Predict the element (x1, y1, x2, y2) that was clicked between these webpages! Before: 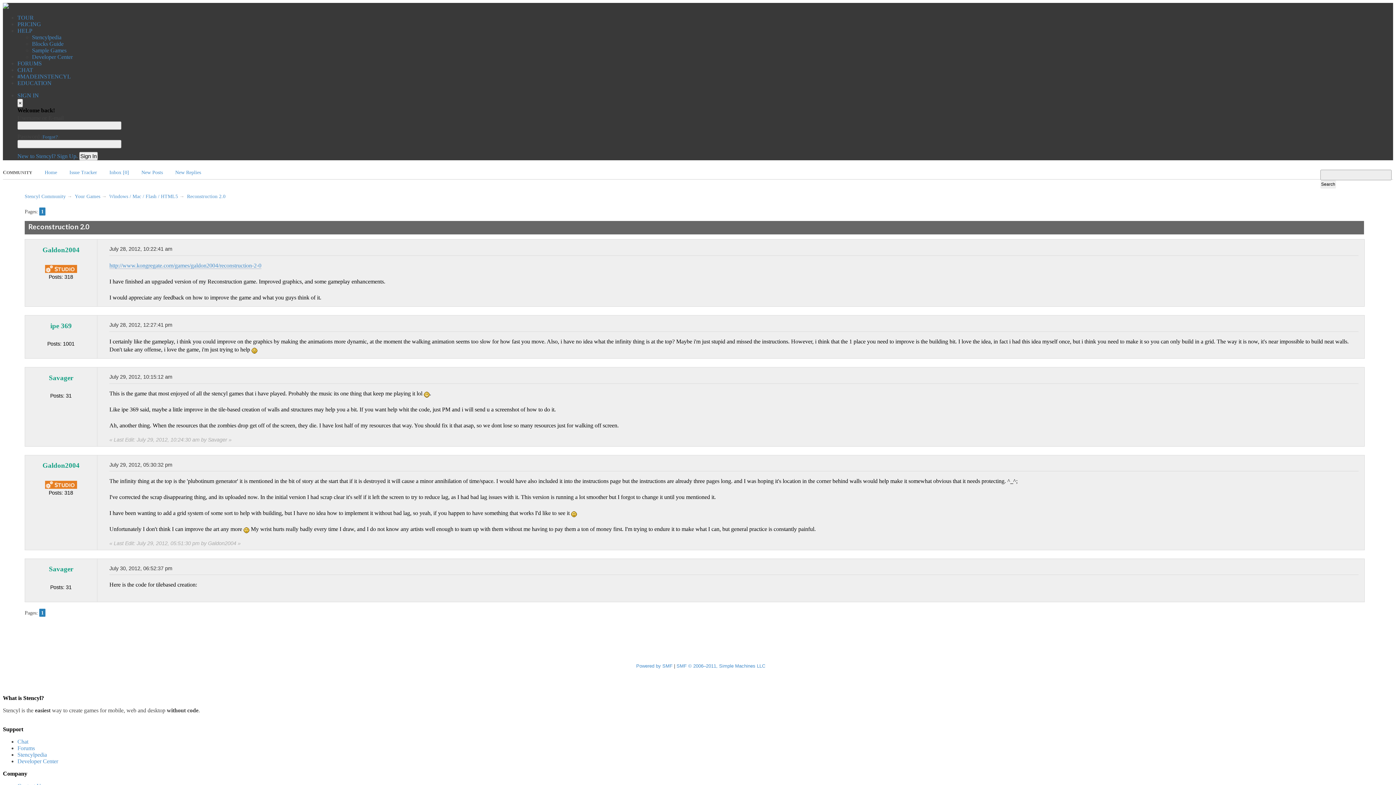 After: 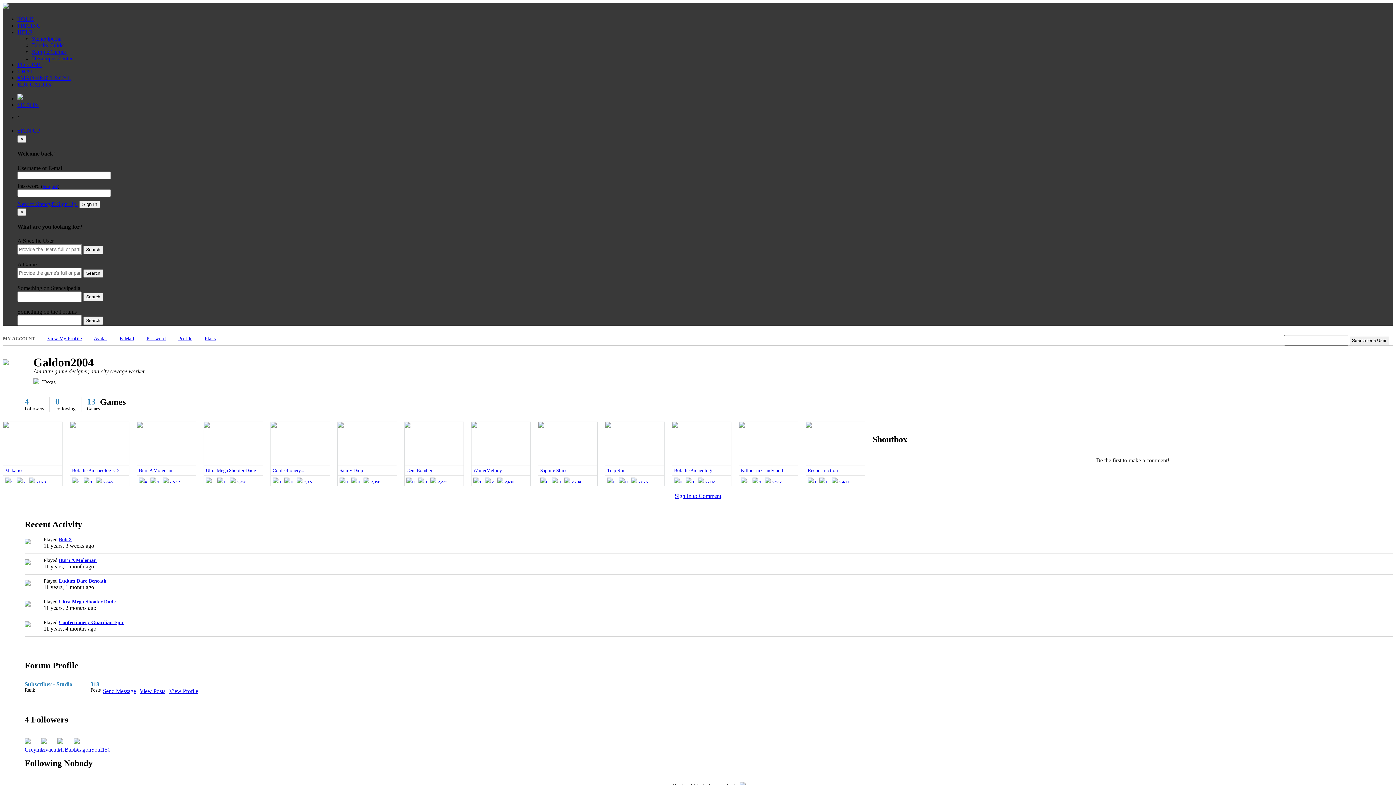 Action: bbox: (42, 246, 79, 253) label: Galdon2004